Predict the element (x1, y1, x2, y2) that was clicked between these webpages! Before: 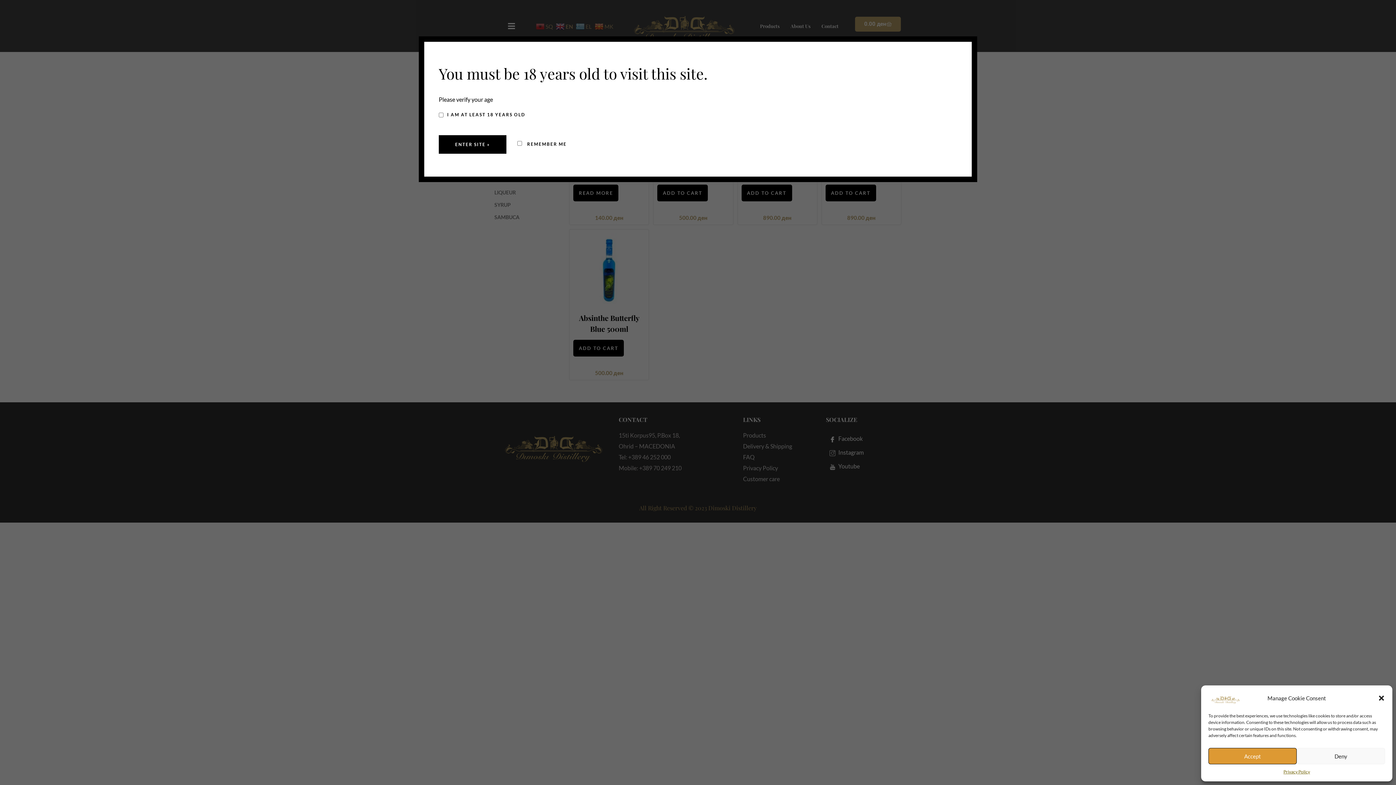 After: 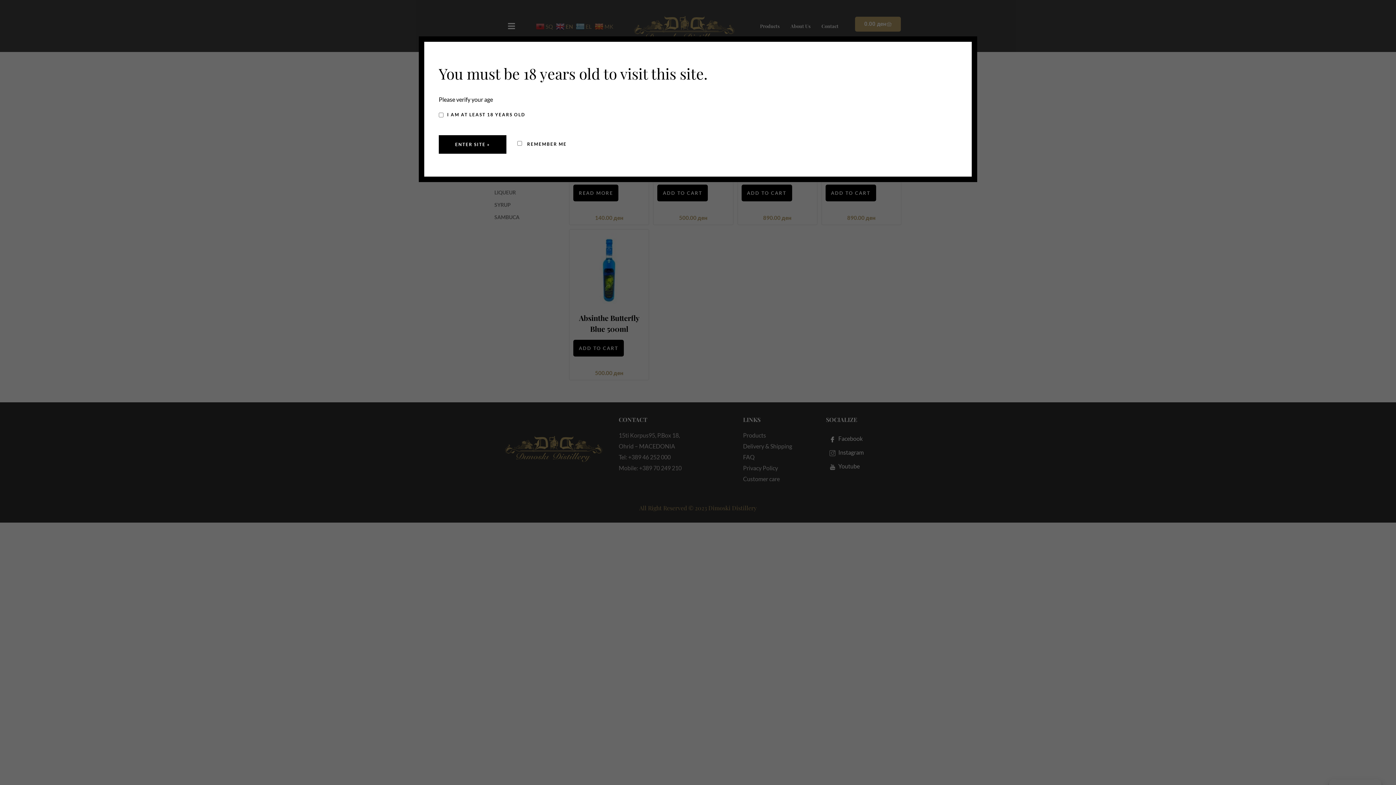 Action: label: Accept bbox: (1208, 748, 1297, 764)